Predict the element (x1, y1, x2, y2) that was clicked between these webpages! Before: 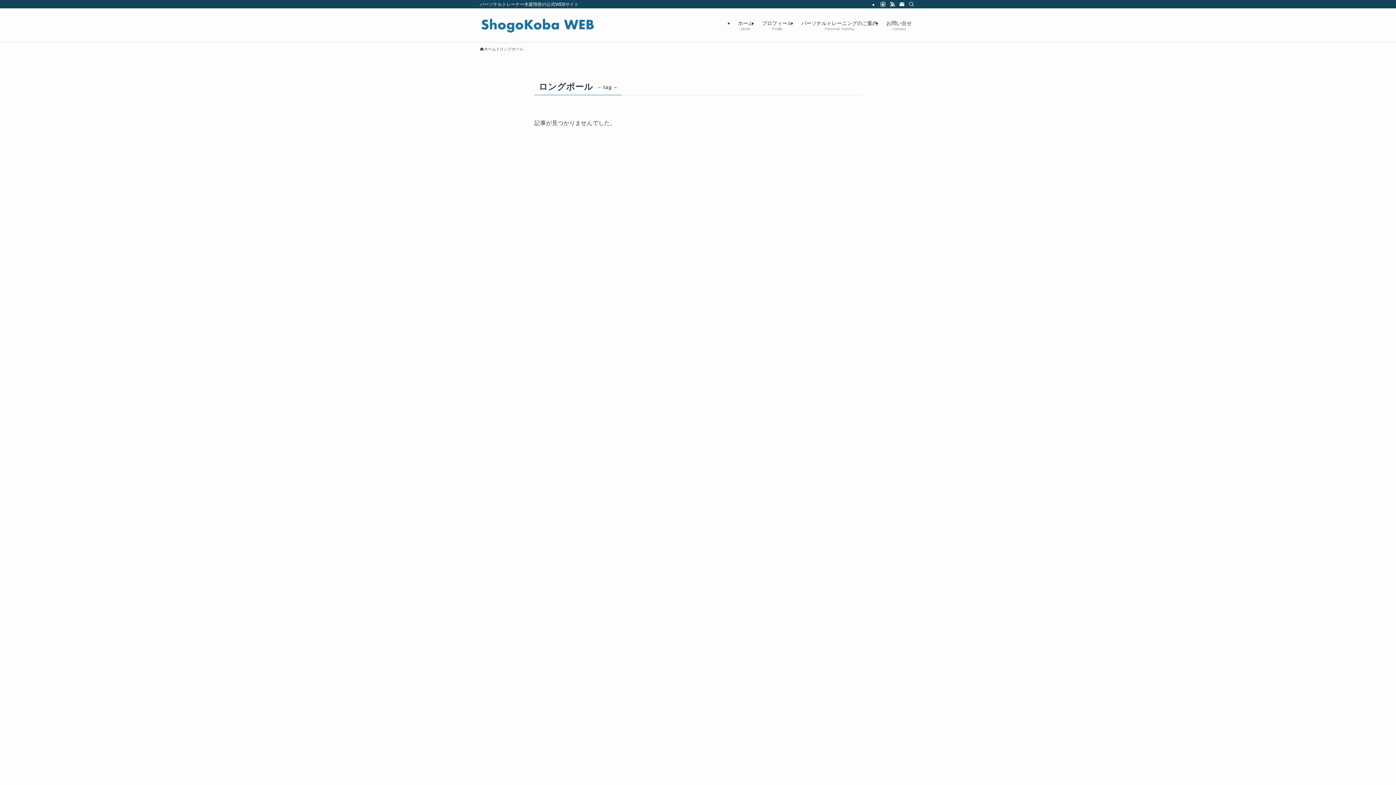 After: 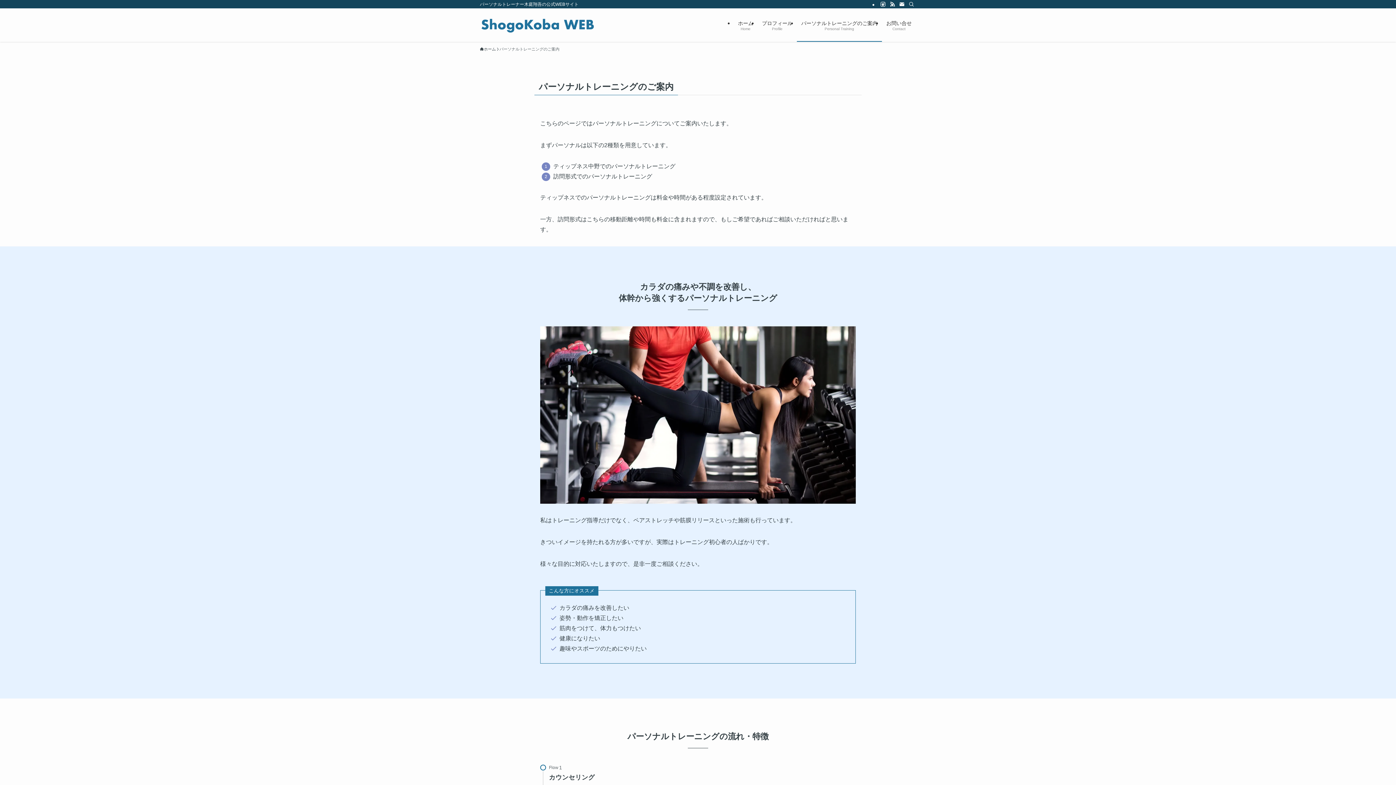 Action: label: パーソナルトレーニングのご案内
Personal Training bbox: (797, 8, 882, 41)